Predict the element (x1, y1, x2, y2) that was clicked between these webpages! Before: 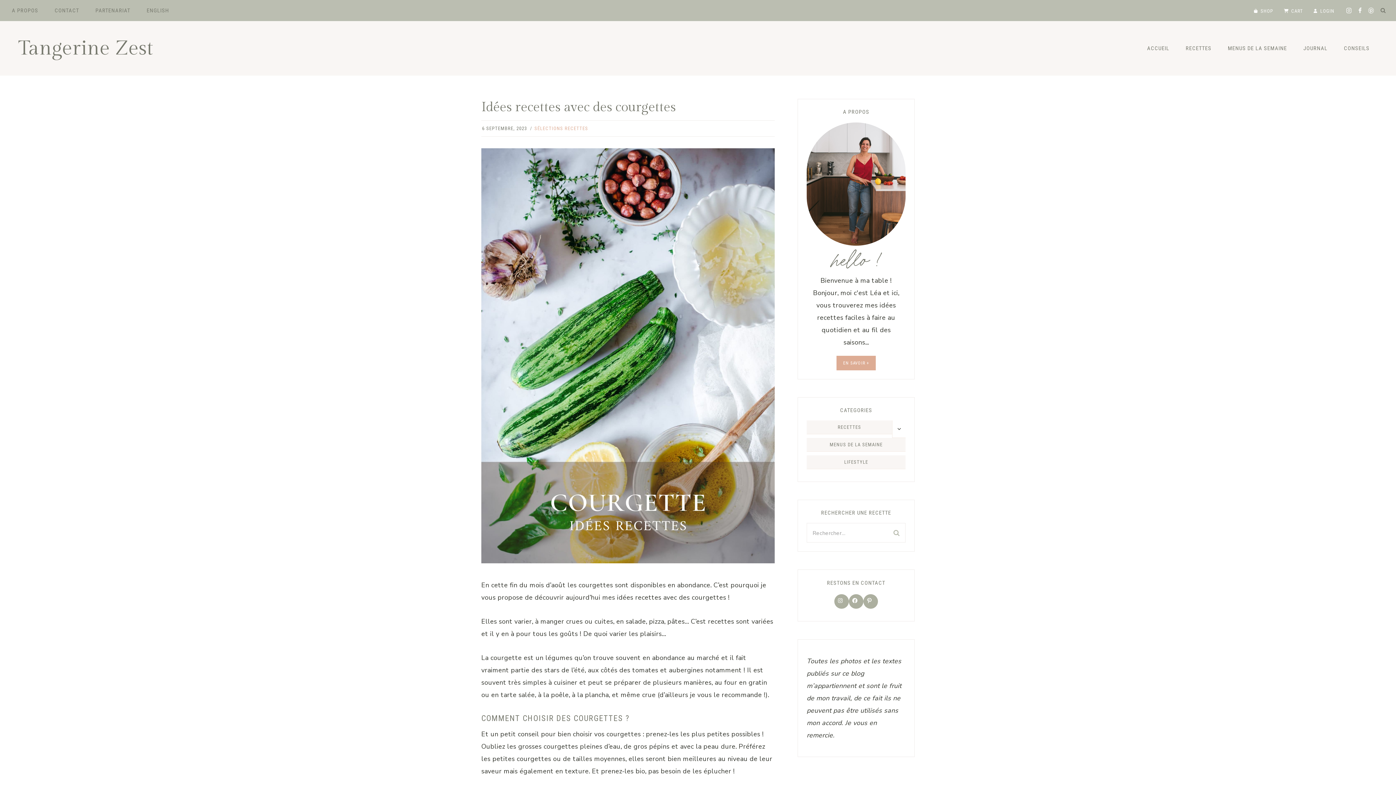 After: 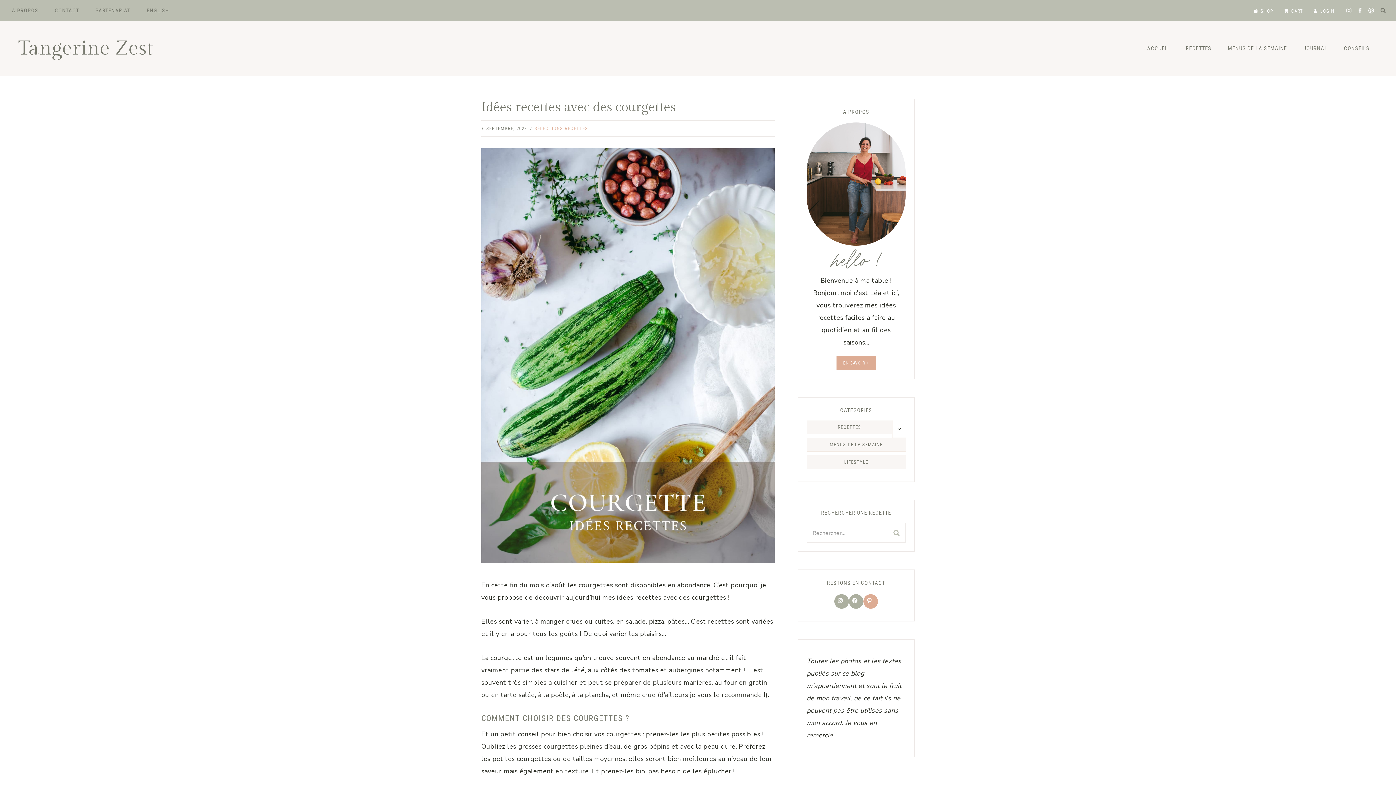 Action: bbox: (863, 594, 878, 603) label: Pinterest